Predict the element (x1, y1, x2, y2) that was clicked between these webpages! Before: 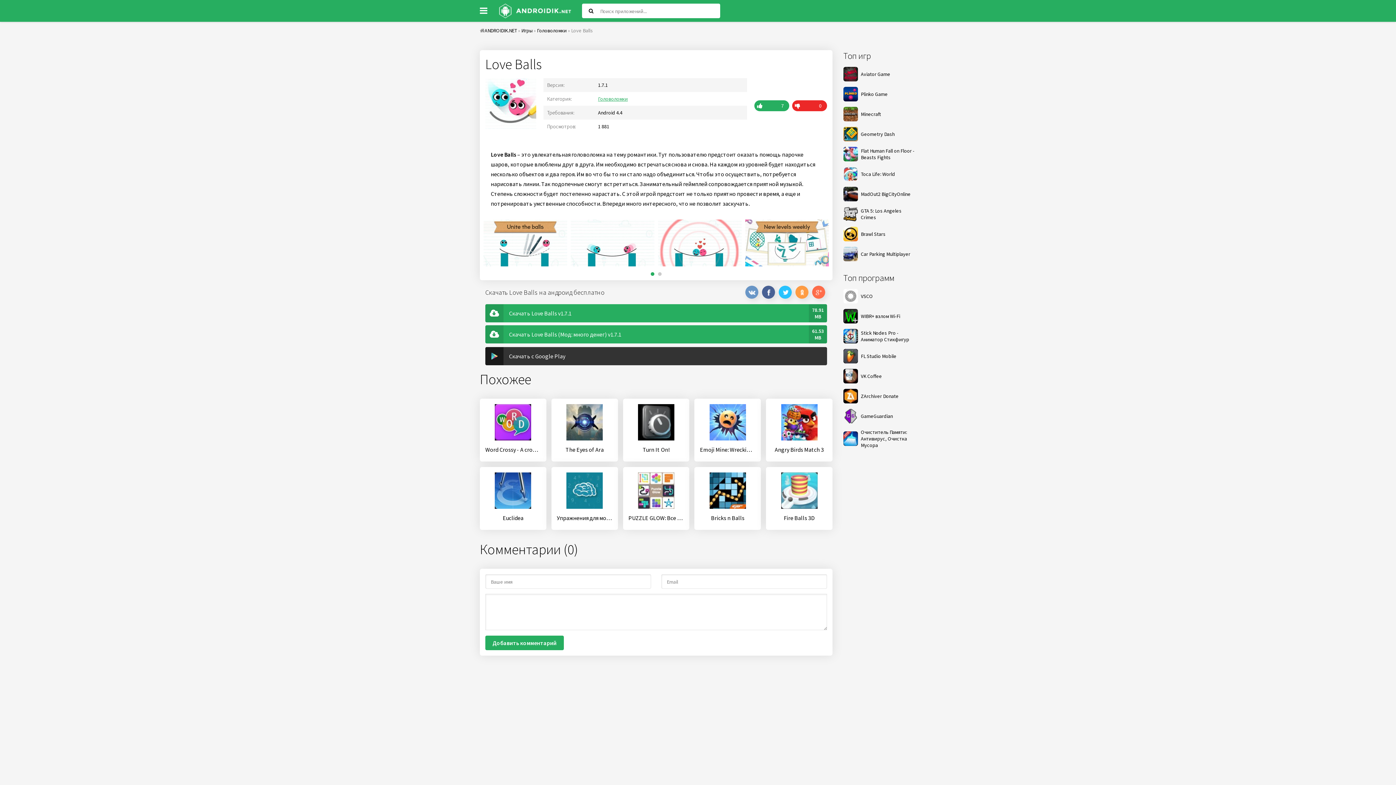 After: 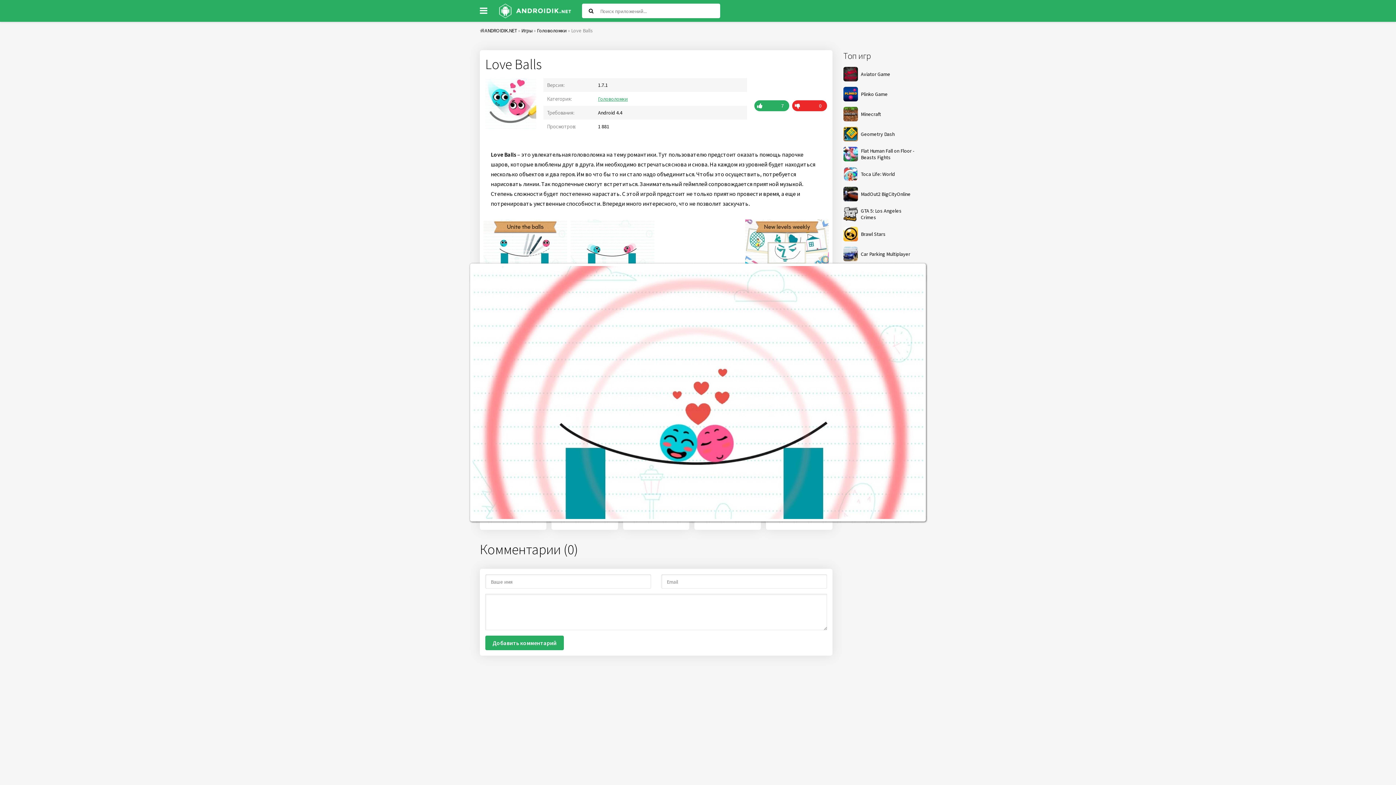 Action: bbox: (658, 219, 741, 266)